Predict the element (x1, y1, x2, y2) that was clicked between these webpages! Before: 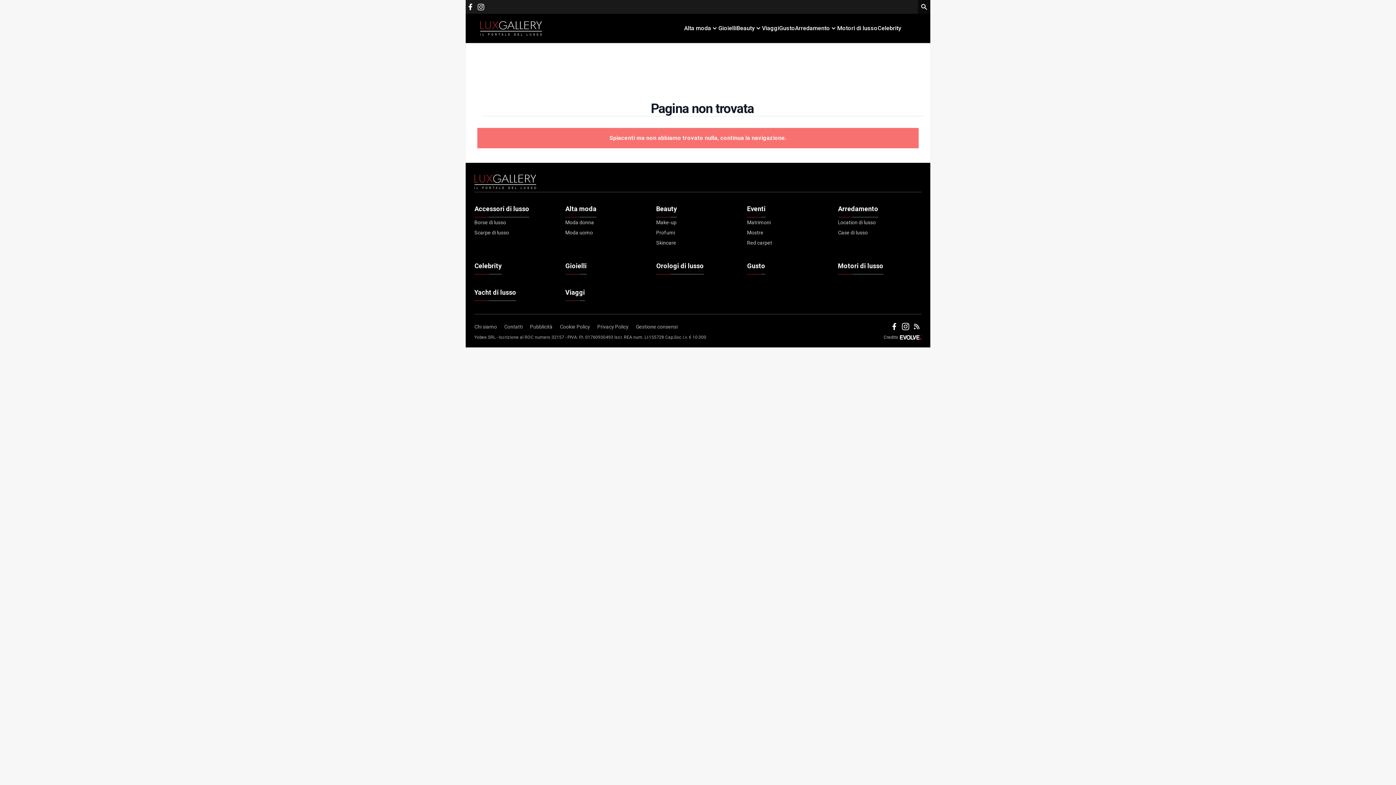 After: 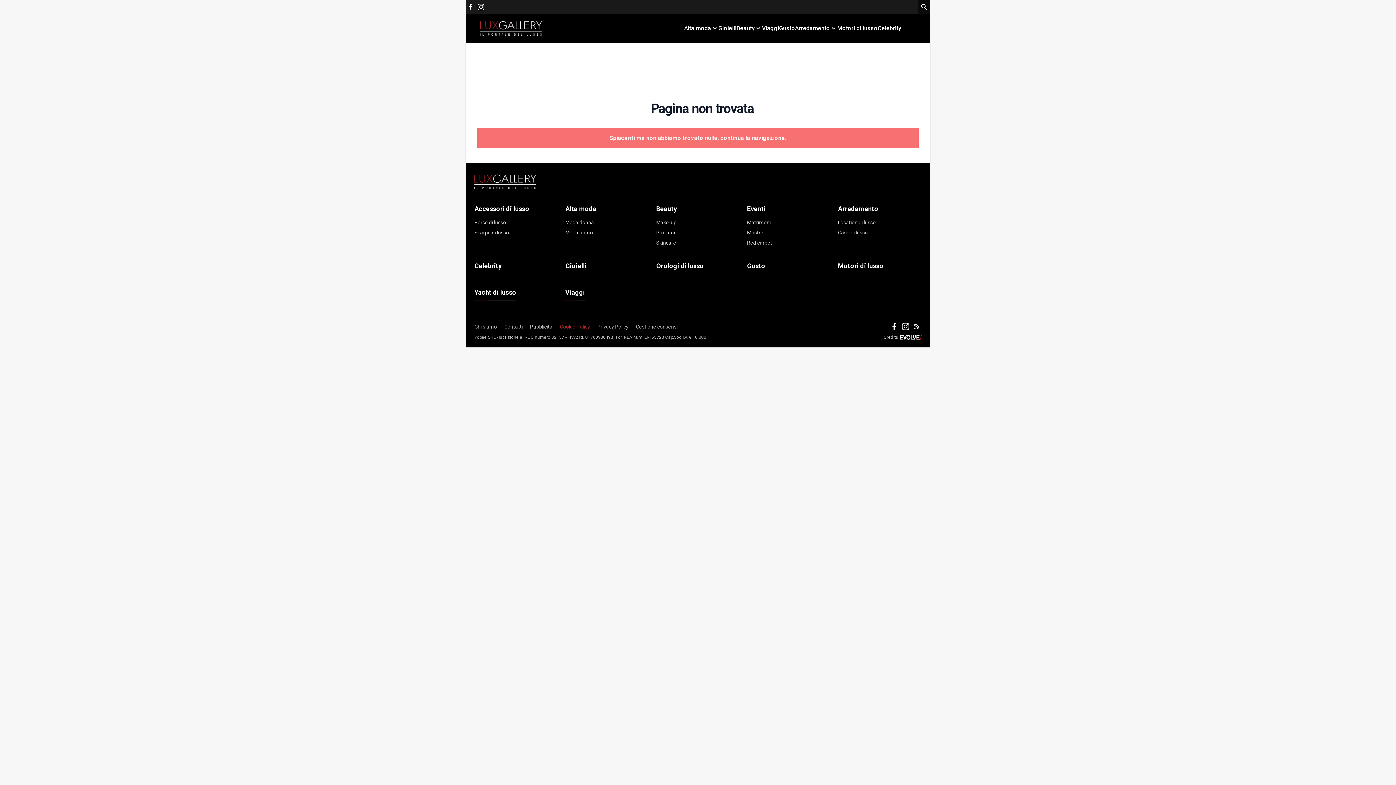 Action: label: Cookie Policy bbox: (560, 323, 597, 333)